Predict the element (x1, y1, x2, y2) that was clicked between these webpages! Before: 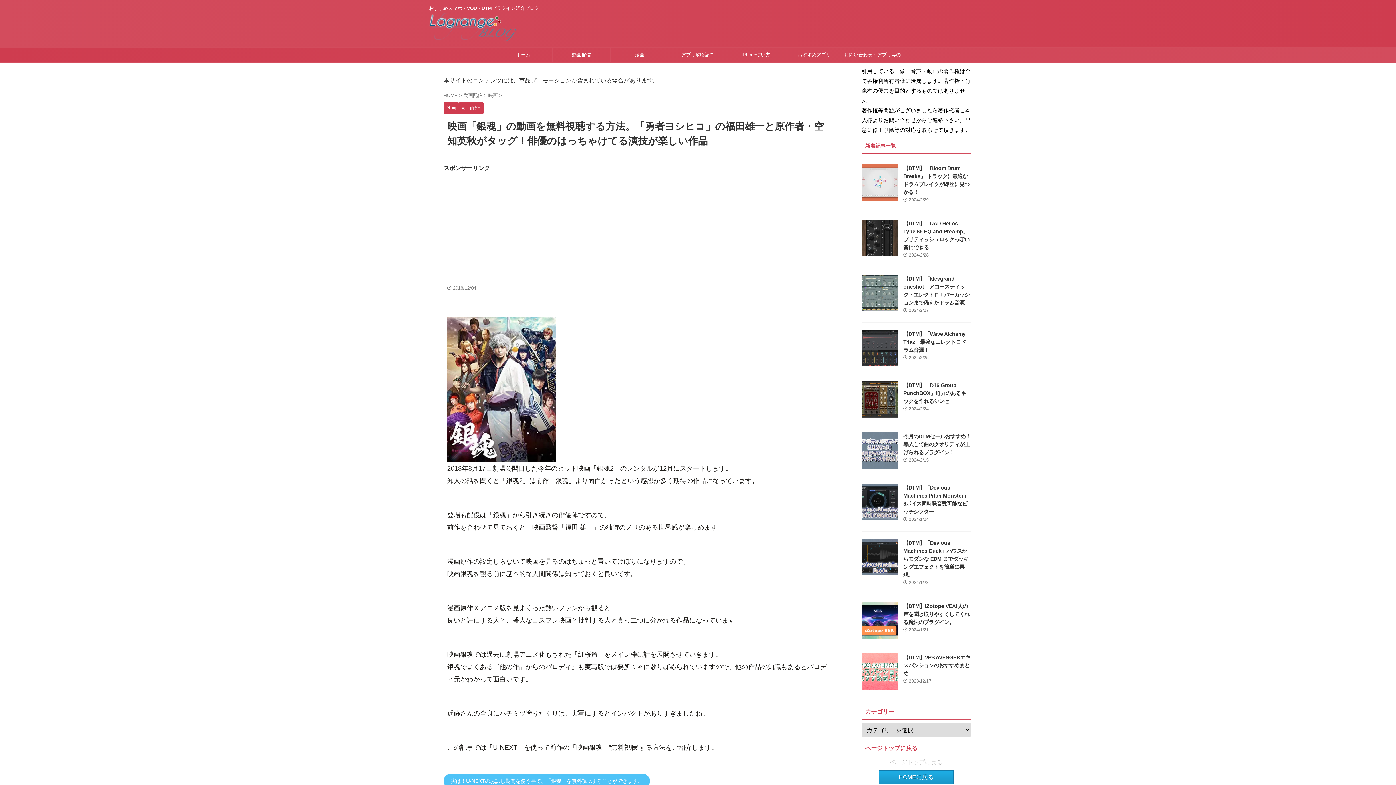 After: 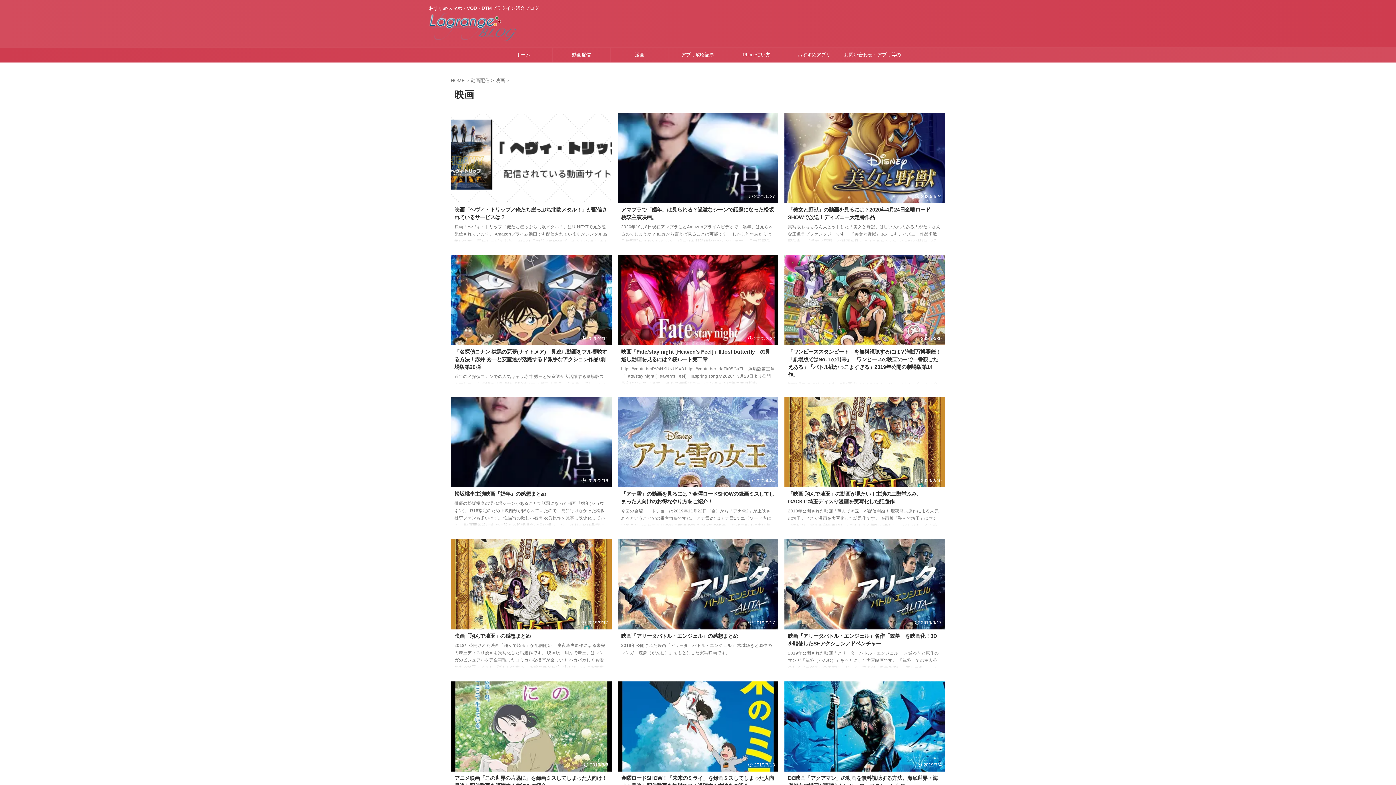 Action: label: 映画 bbox: (443, 100, 458, 113)